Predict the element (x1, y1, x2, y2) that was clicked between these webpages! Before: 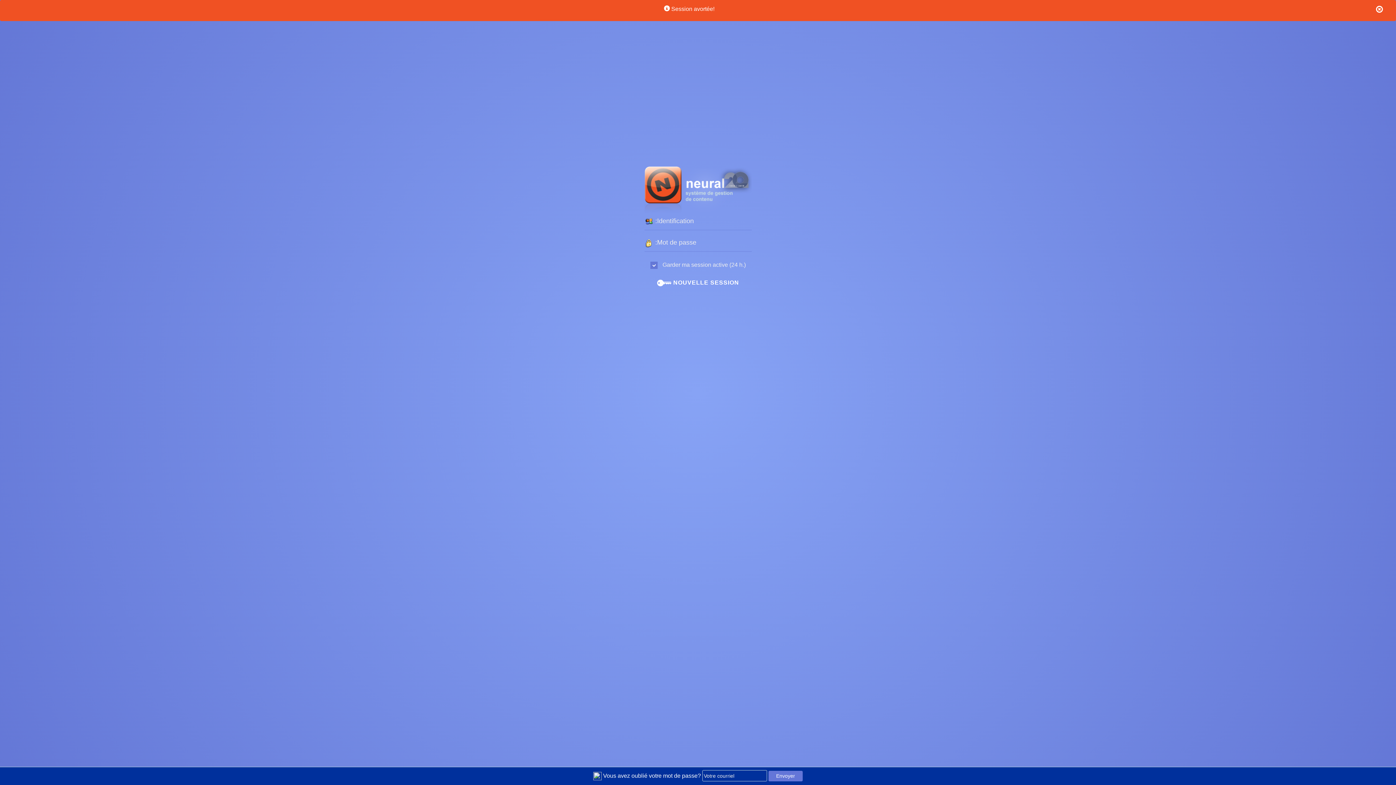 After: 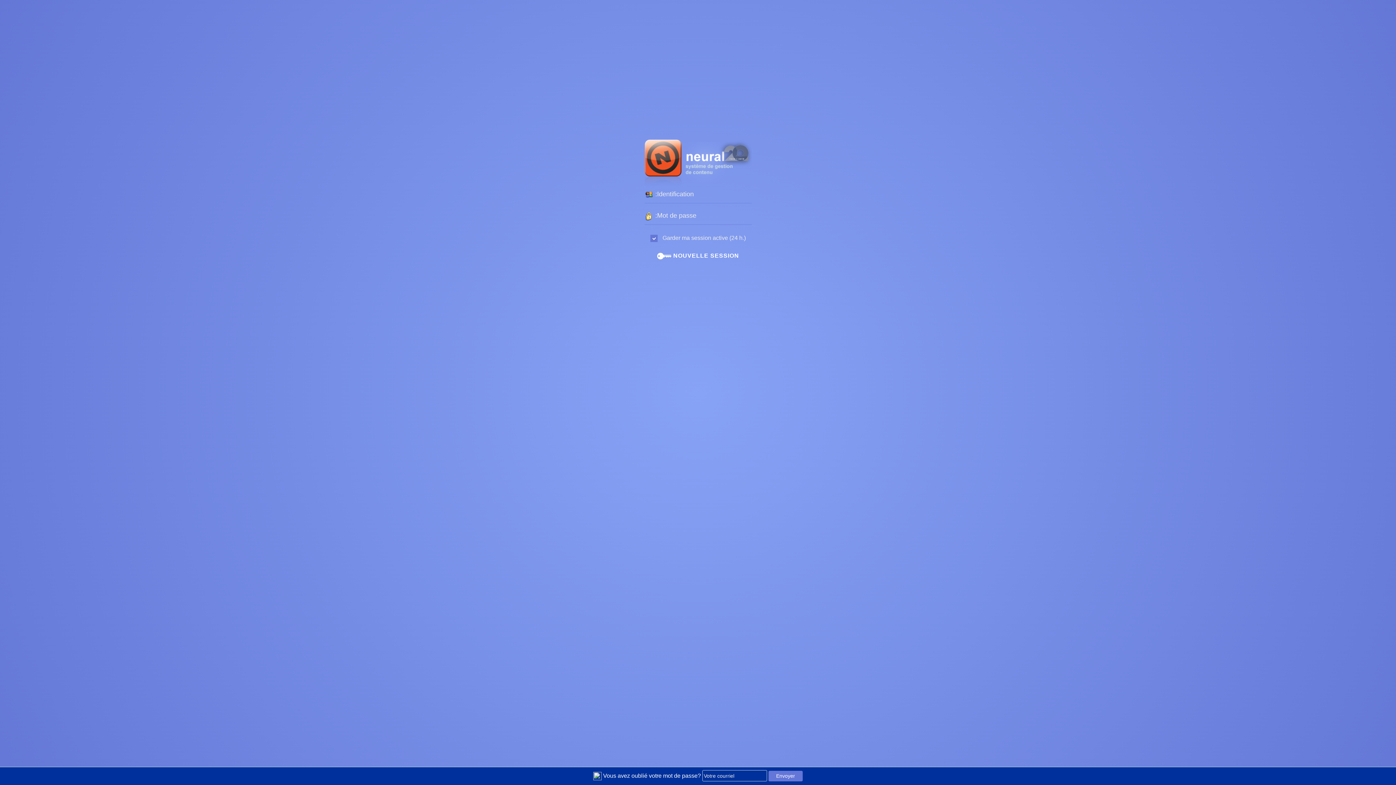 Action: bbox: (1371, 2, 1381, 18)